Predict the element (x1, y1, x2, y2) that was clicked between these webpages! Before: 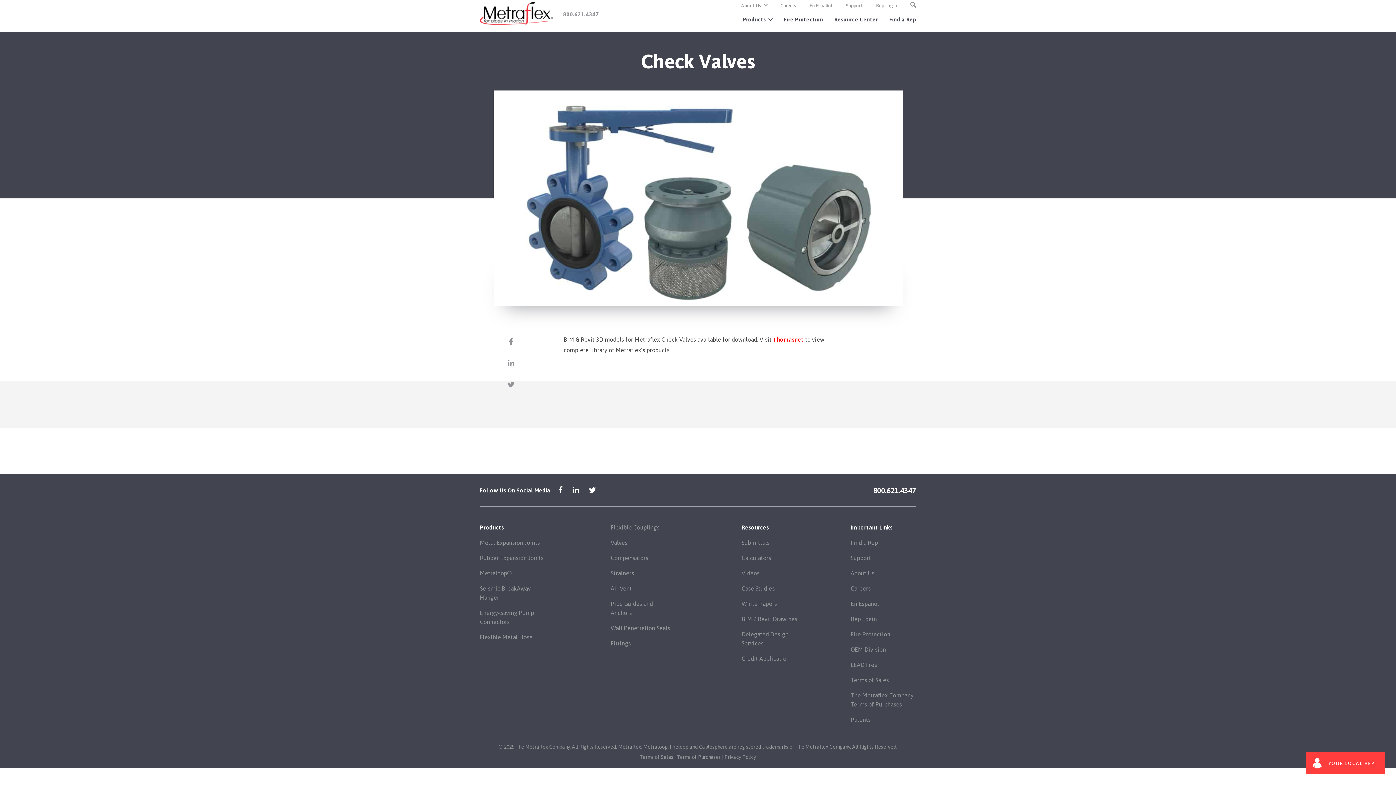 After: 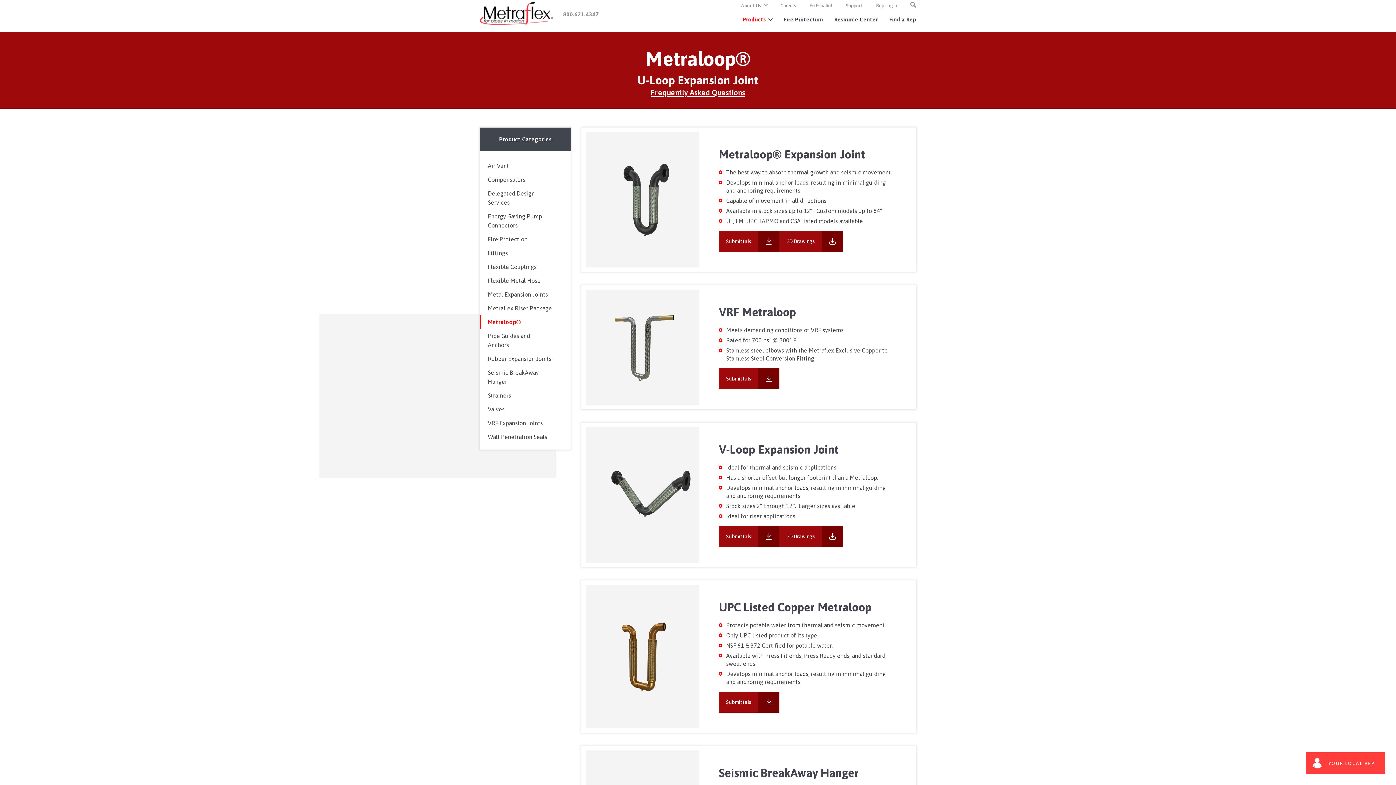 Action: bbox: (480, 569, 544, 578) label: Metraloop®